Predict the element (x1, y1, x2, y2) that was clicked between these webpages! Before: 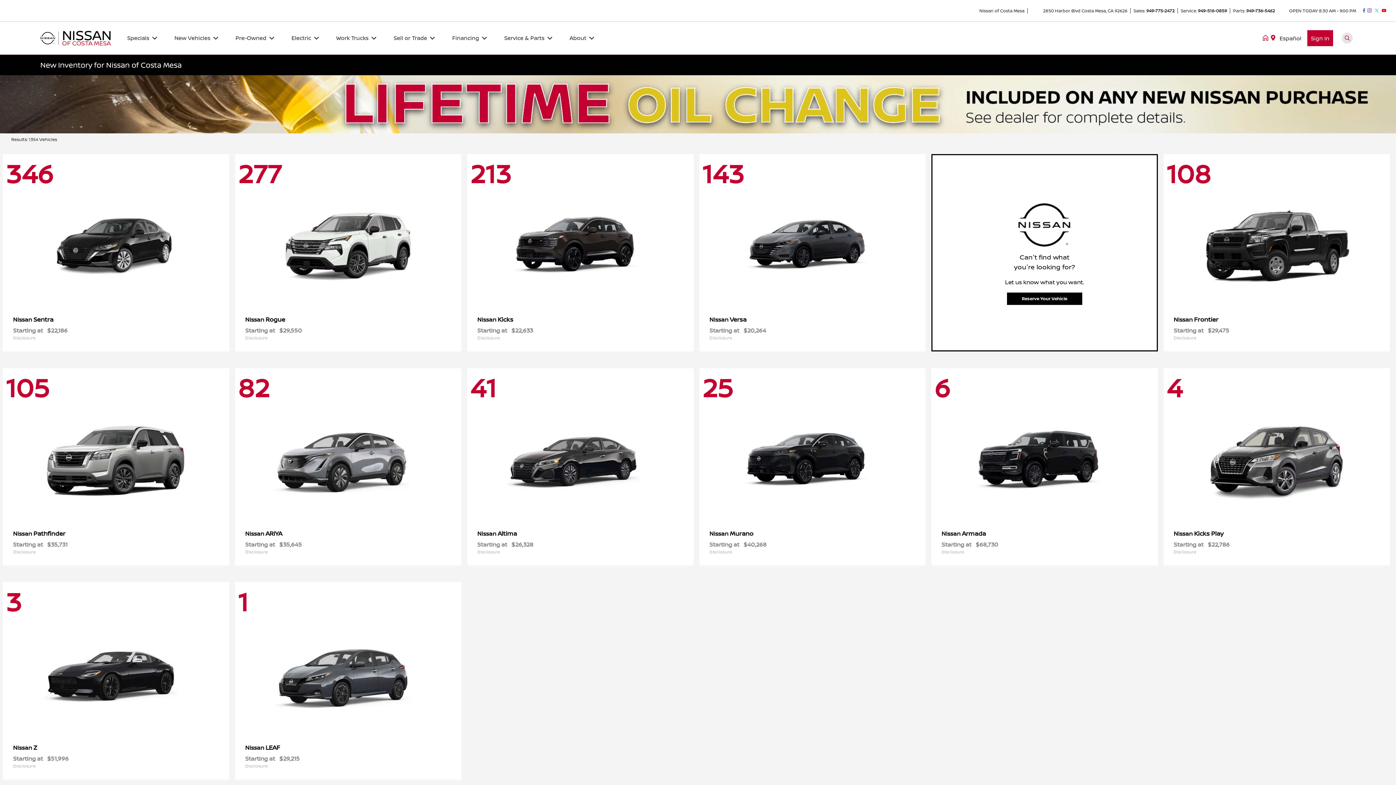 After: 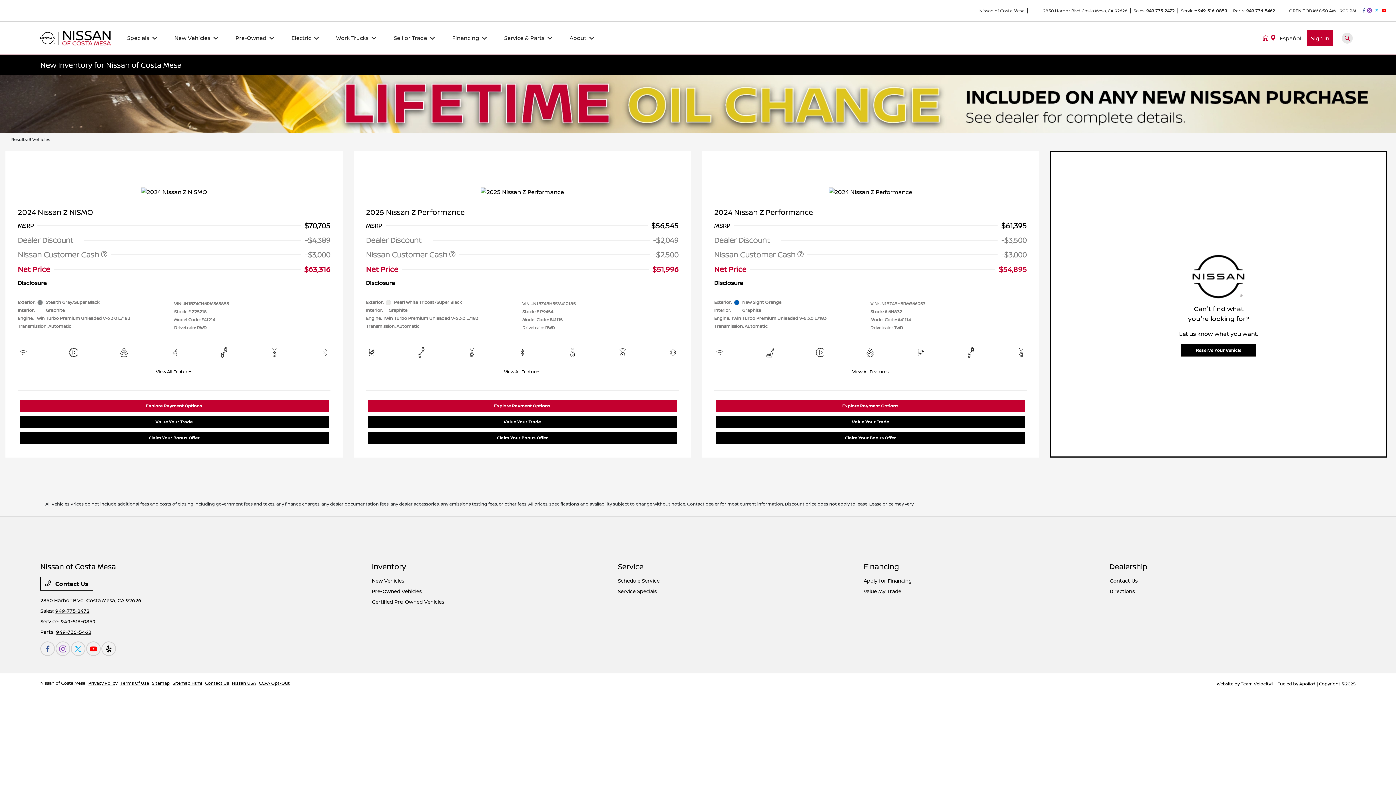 Action: bbox: (2, 582, 229, 780) label: 3
Nissan Z
Starting at $51,996
Disclosure